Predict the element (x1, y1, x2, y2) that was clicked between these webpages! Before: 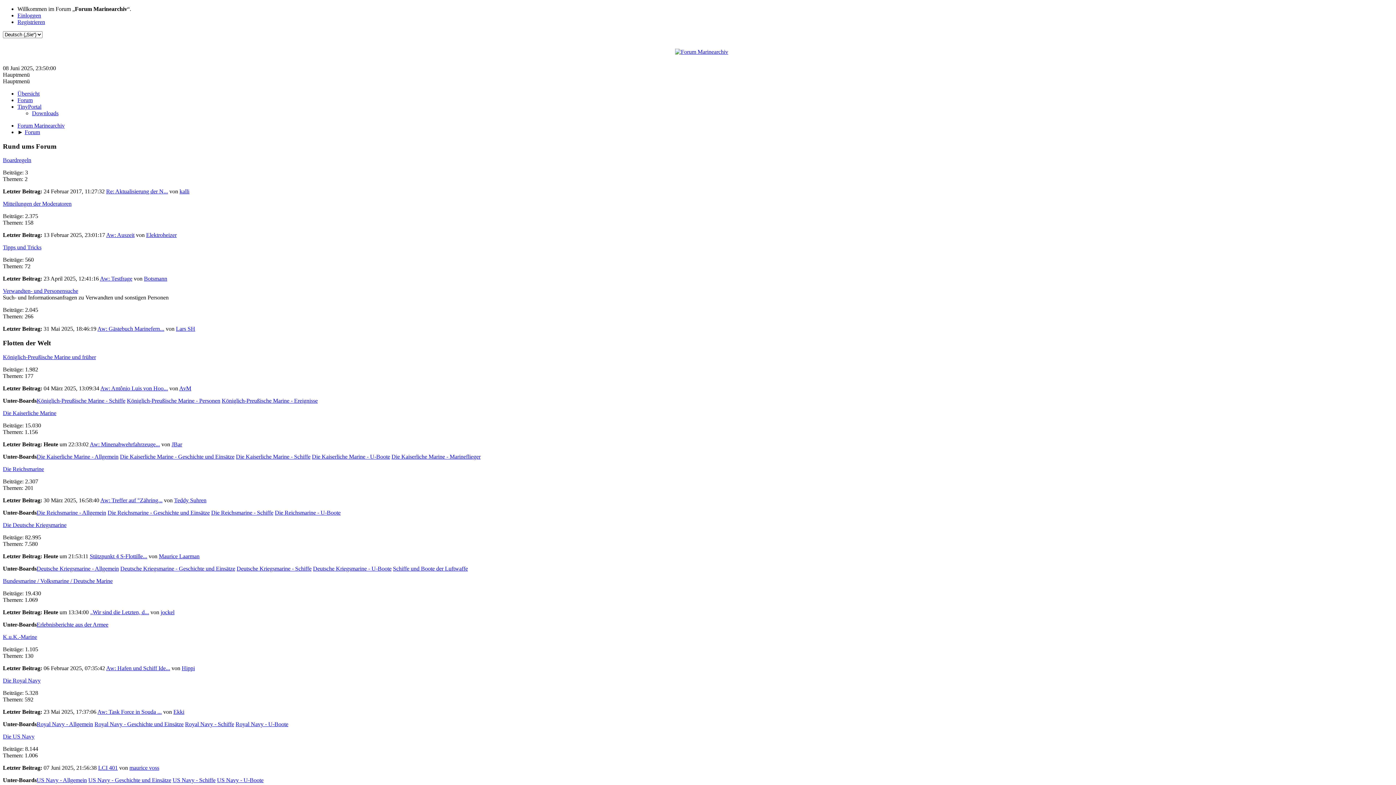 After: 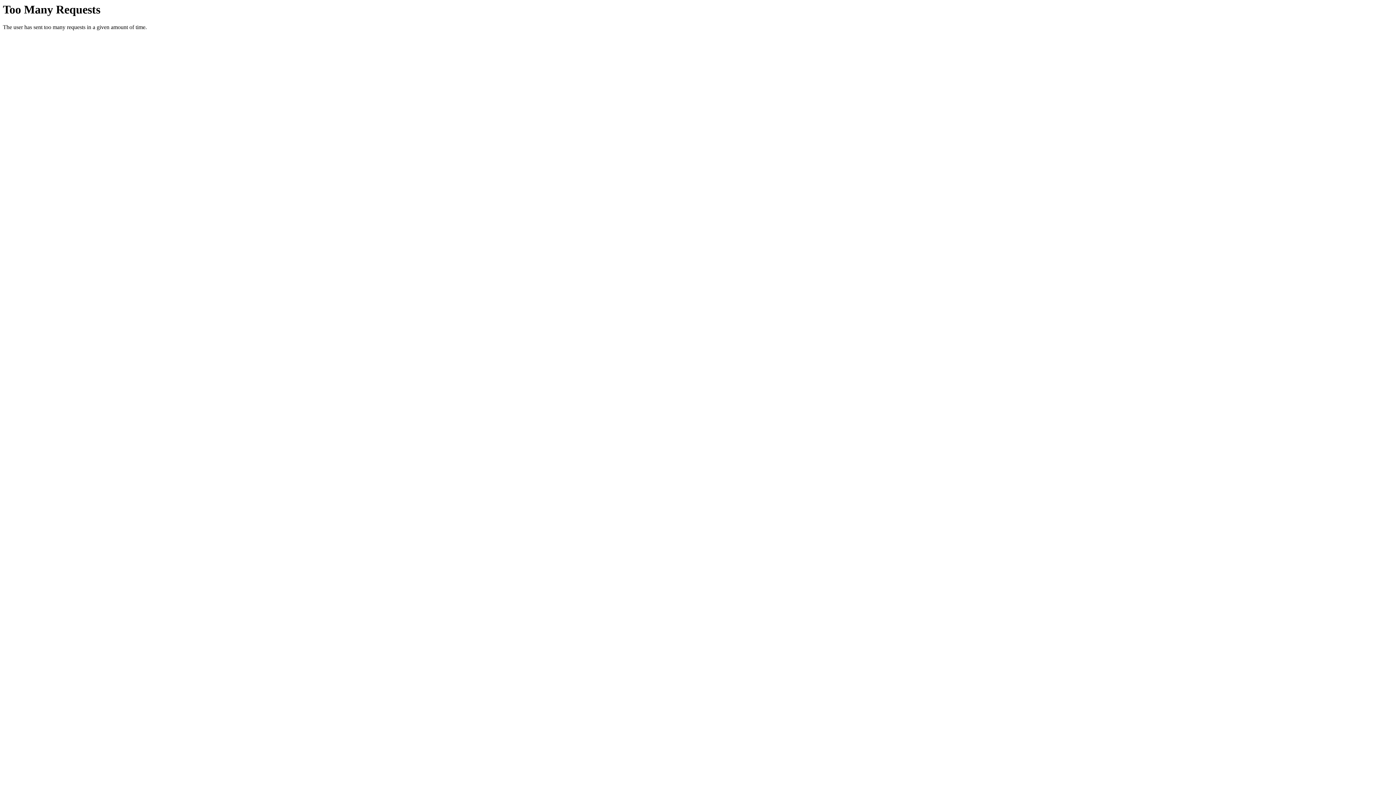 Action: bbox: (126, 397, 220, 403) label: Königlich-Preußische Marine - Personen